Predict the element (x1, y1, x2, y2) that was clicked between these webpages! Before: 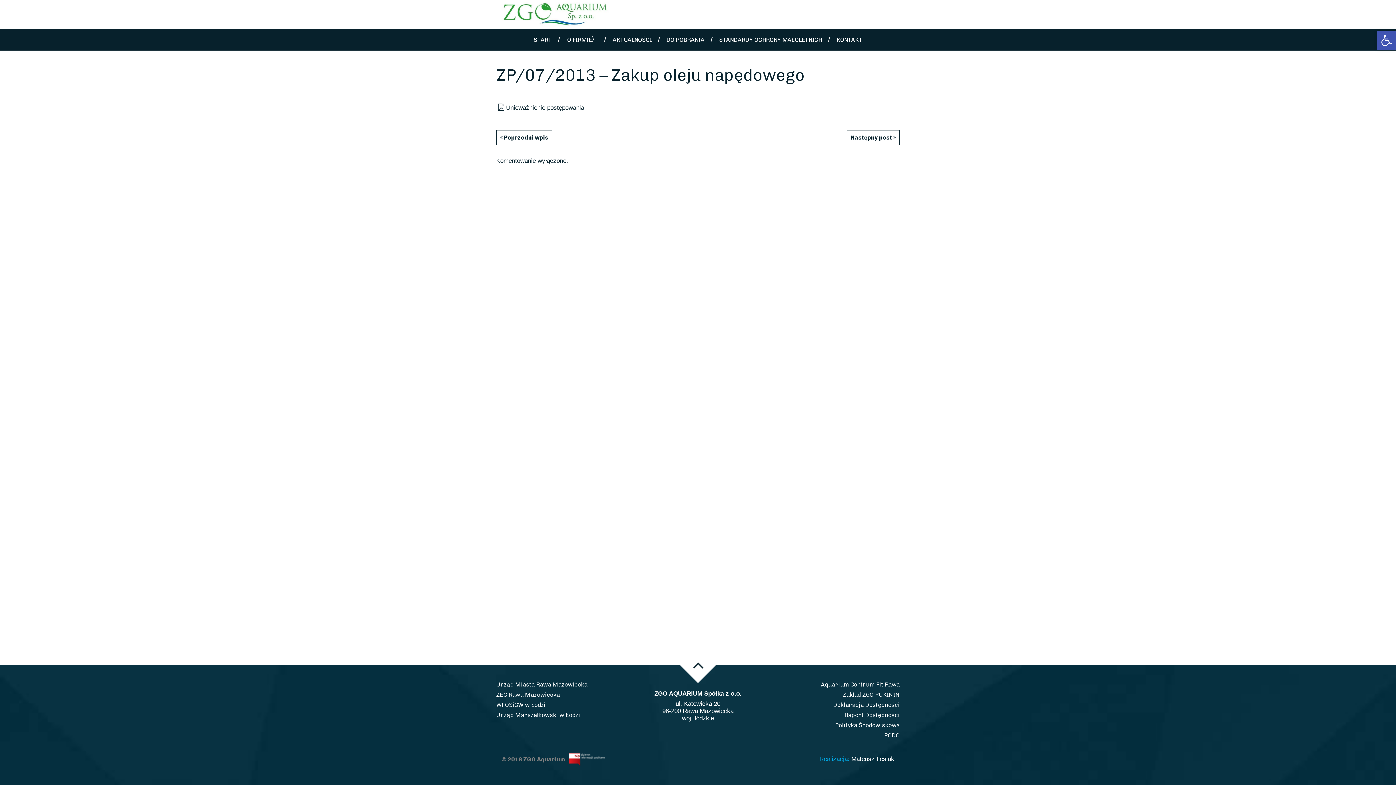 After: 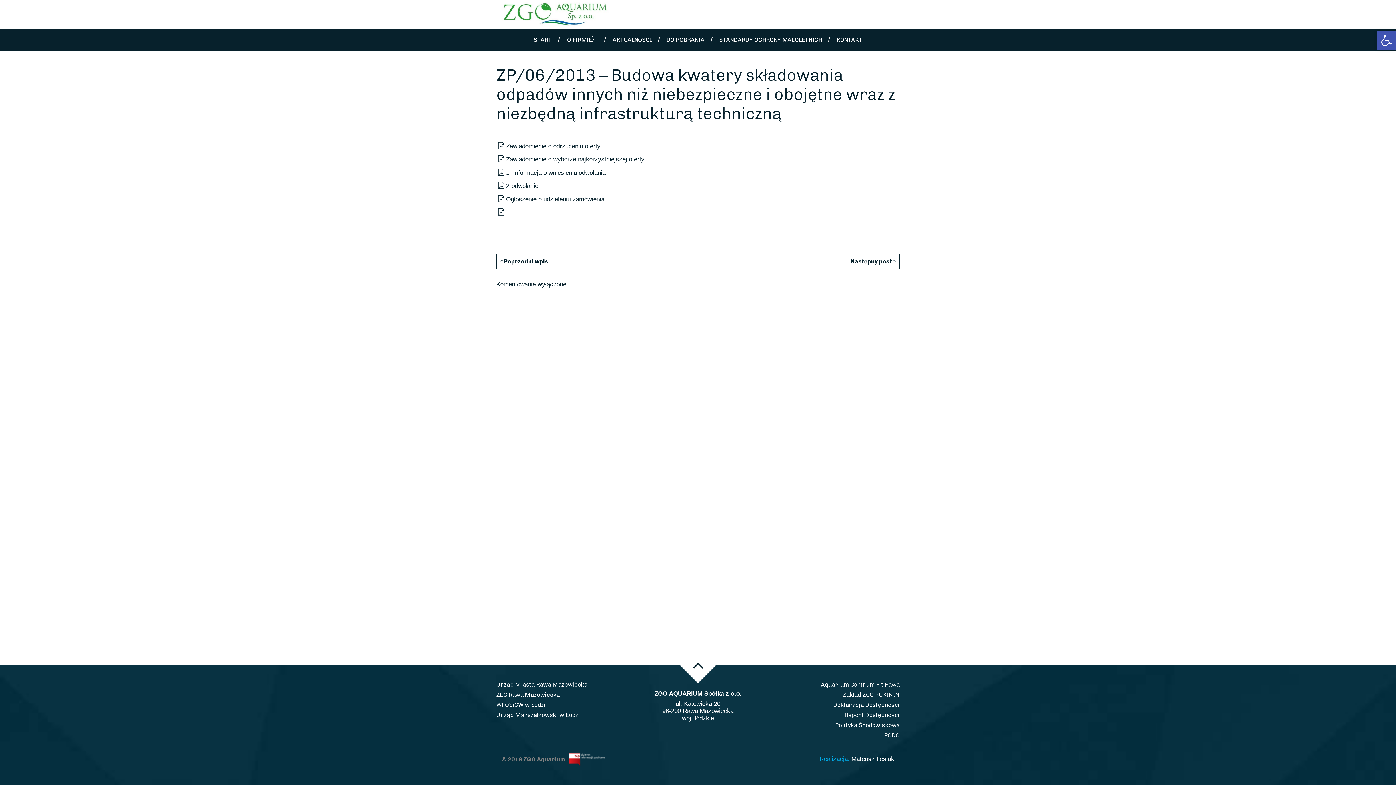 Action: bbox: (496, 130, 552, 145) label: « Poprzedni wpis